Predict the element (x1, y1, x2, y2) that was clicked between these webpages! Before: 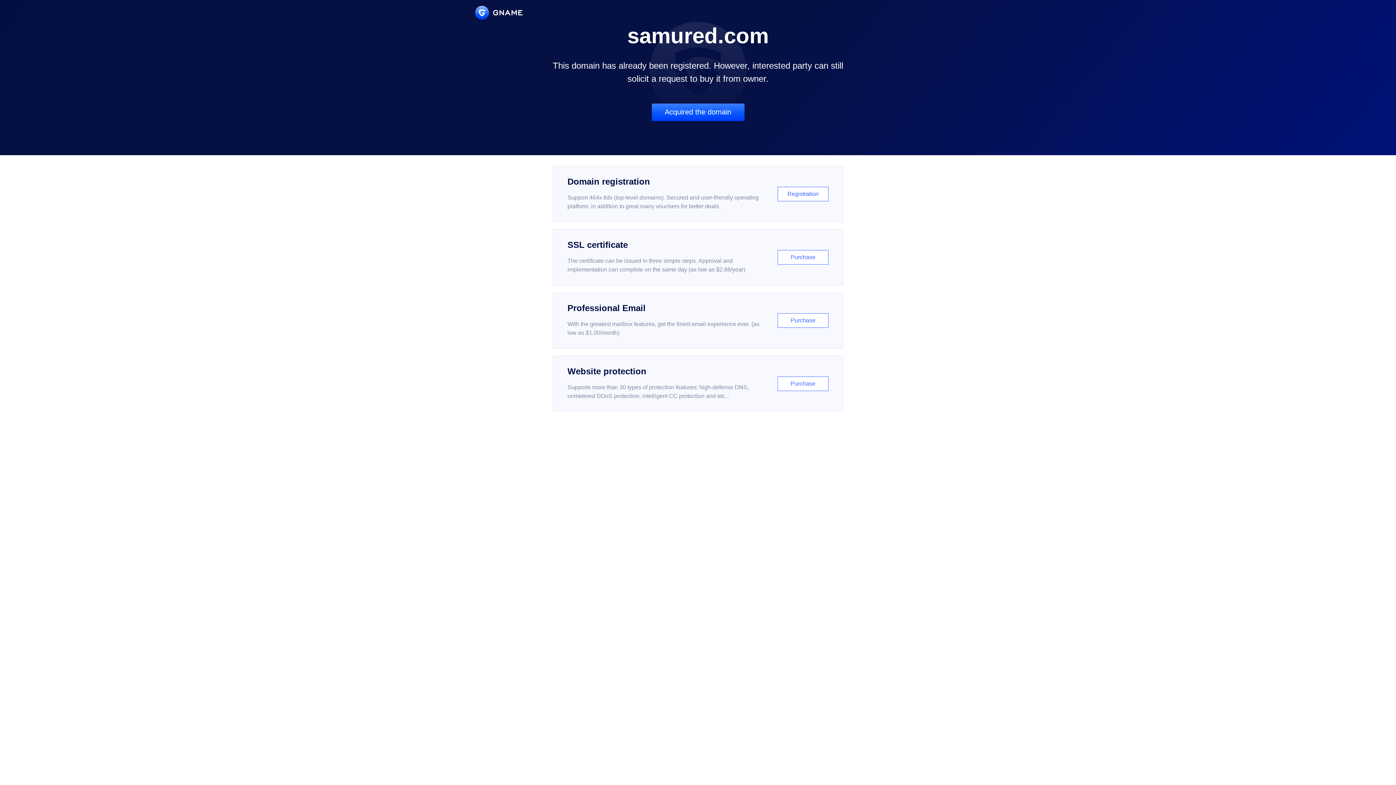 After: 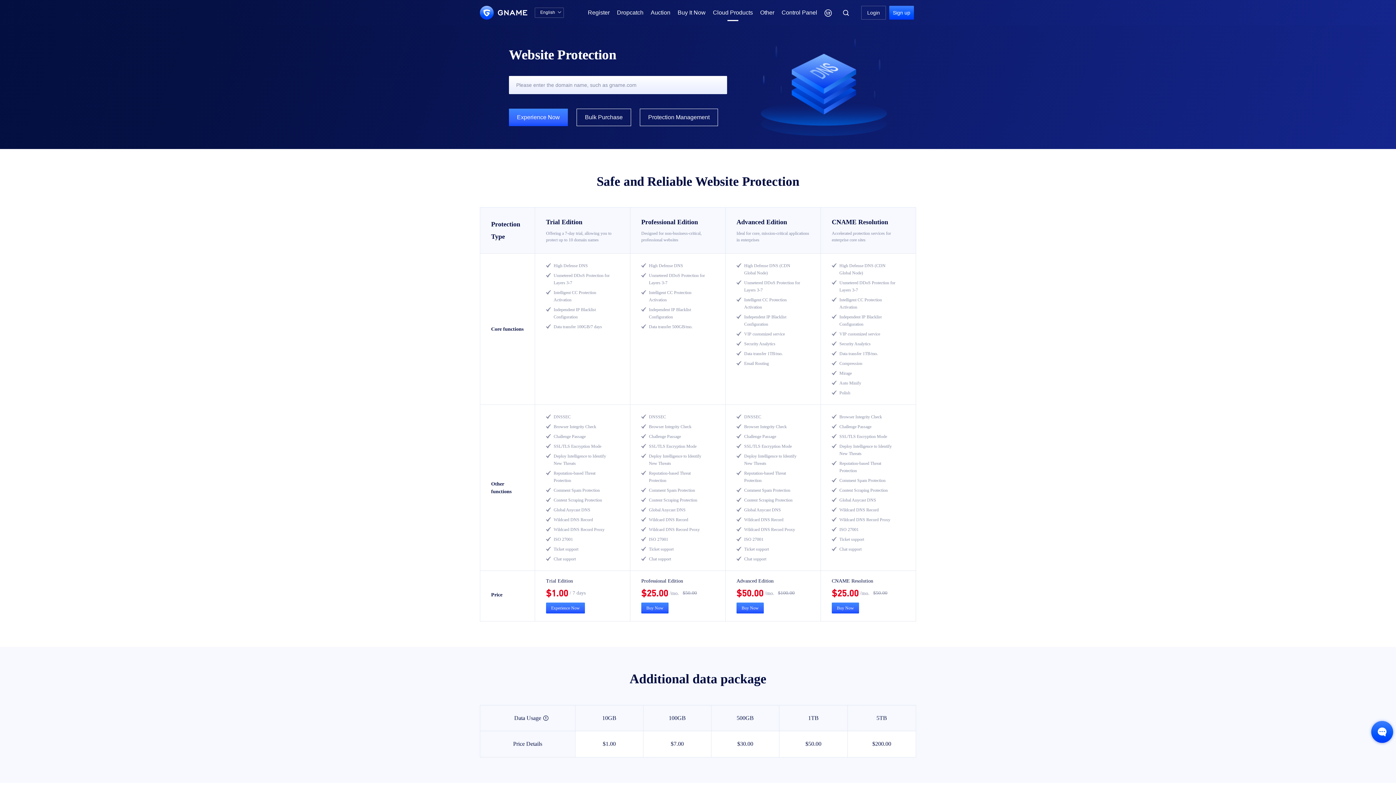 Action: label: Website protection

Supports more than 30 types of protection features: high-defense DNS, unmetered DDoS protection, intelligent CC protection and etc...

Purchase bbox: (552, 356, 843, 412)